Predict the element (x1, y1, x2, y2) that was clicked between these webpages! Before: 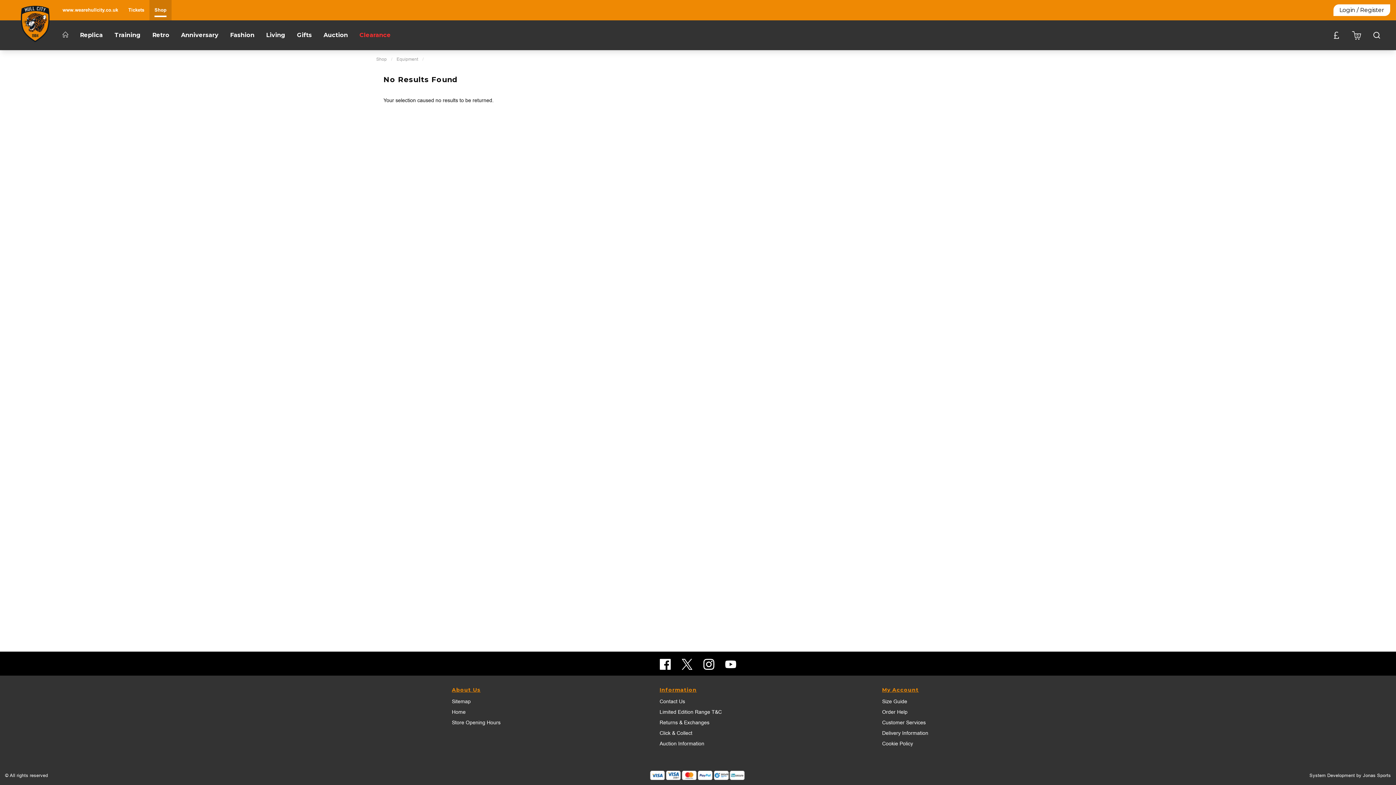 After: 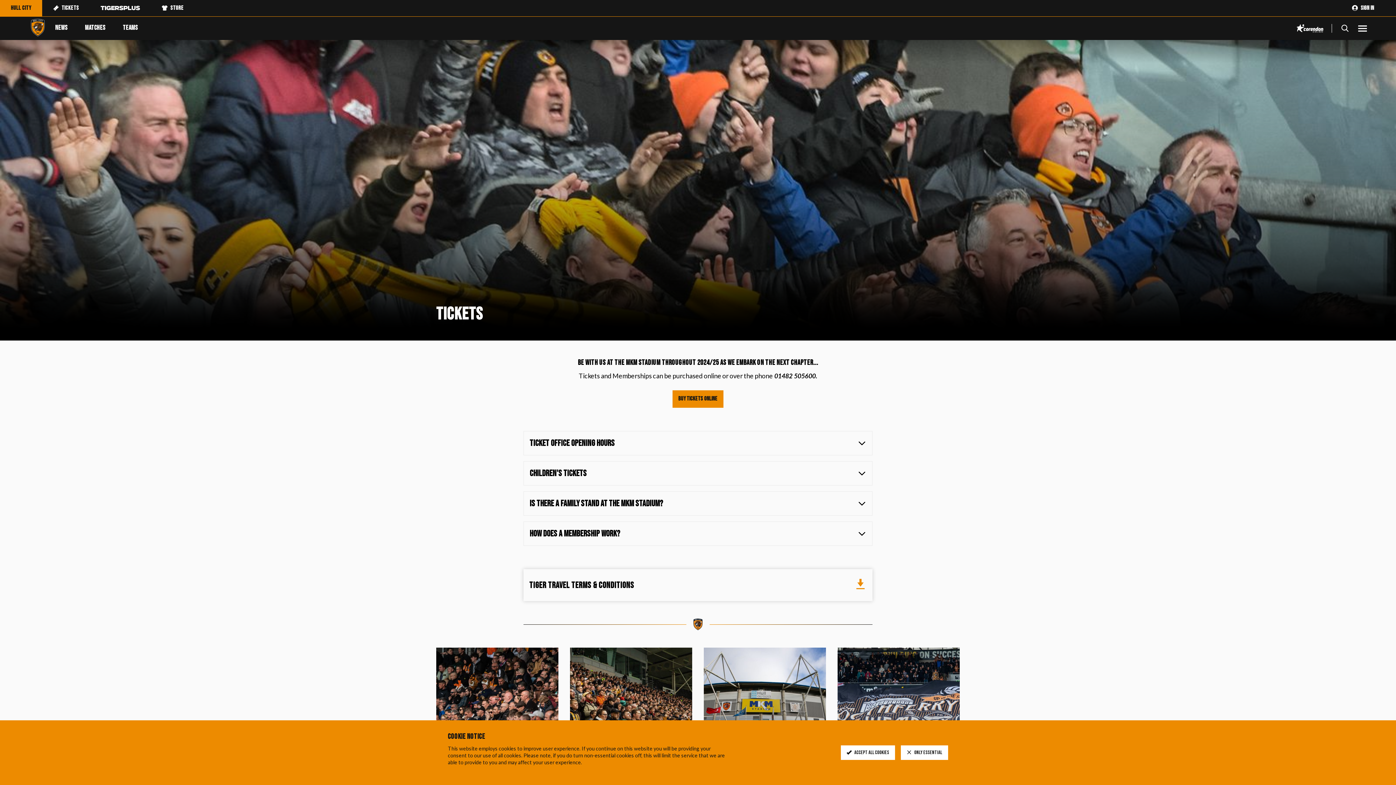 Action: label: Tickets bbox: (128, 4, 144, 15)